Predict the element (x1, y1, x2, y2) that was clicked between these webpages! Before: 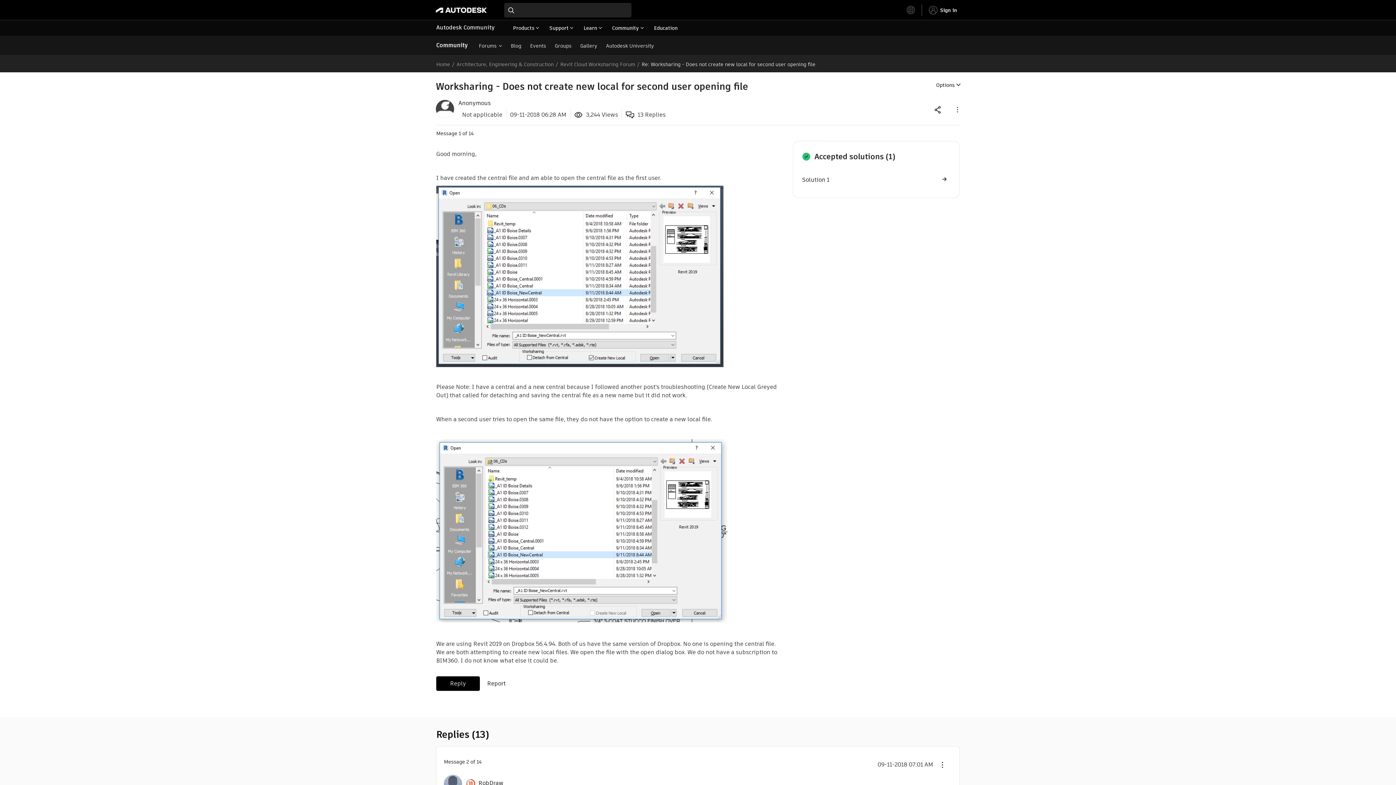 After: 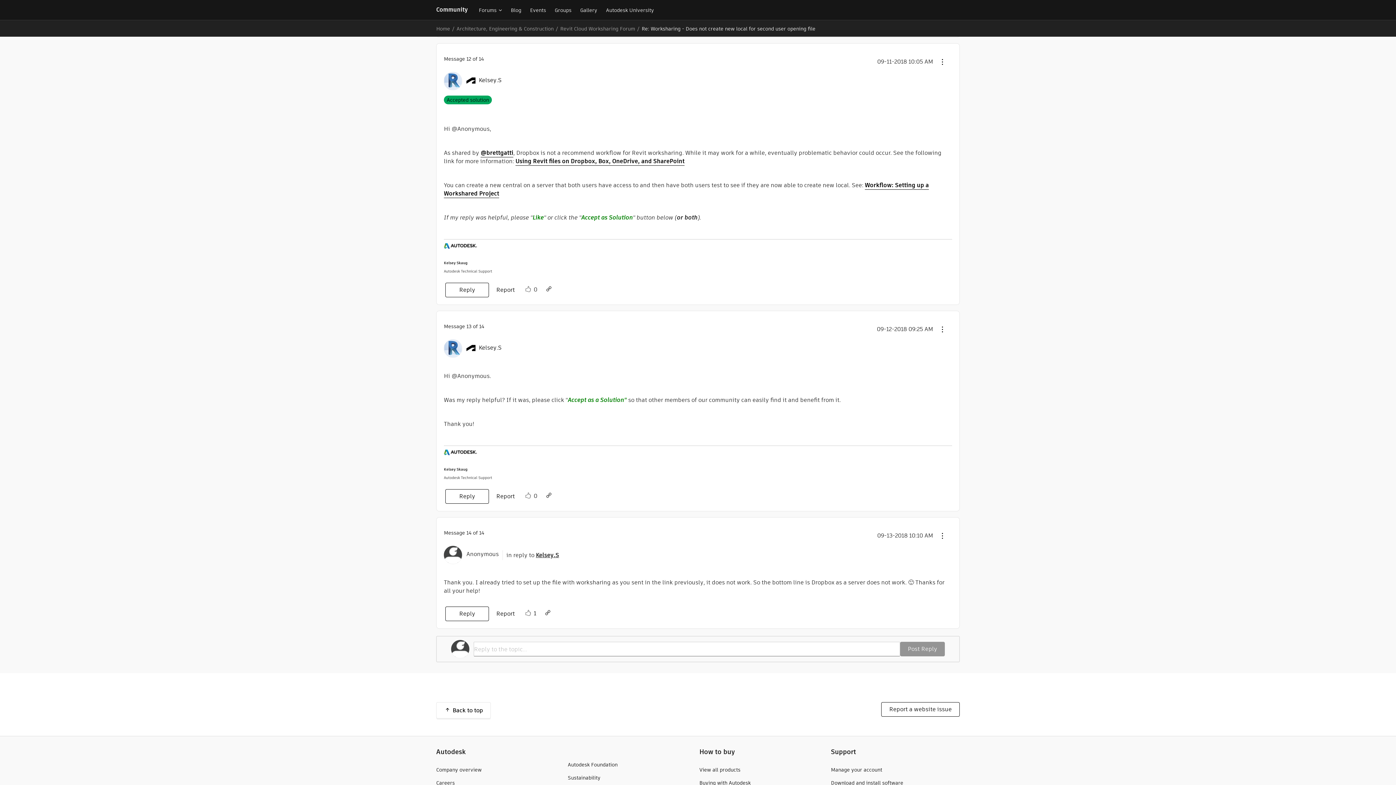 Action: label: Solution 1 bbox: (802, 174, 950, 184)